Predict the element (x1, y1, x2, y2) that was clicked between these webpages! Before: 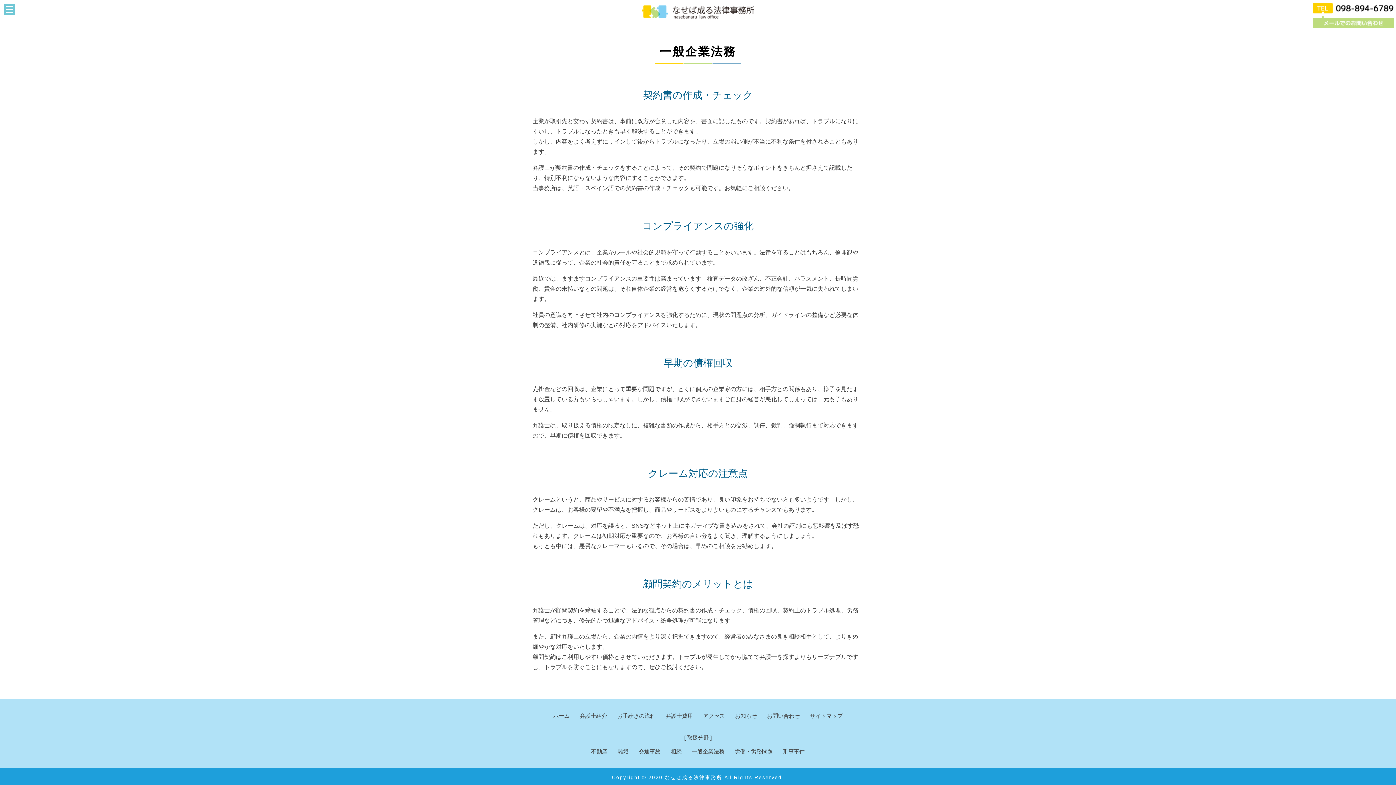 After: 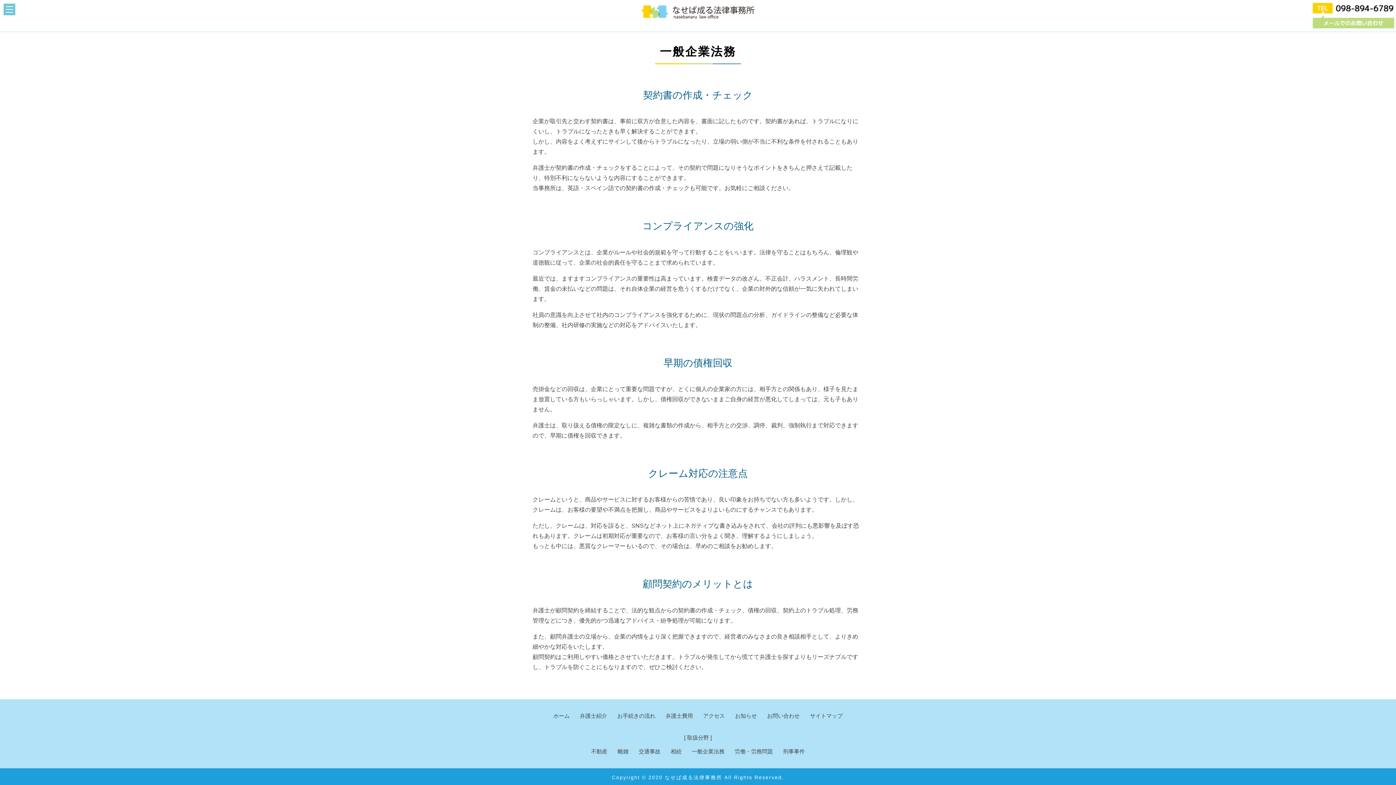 Action: label: 一般企業法務 bbox: (692, 749, 724, 754)